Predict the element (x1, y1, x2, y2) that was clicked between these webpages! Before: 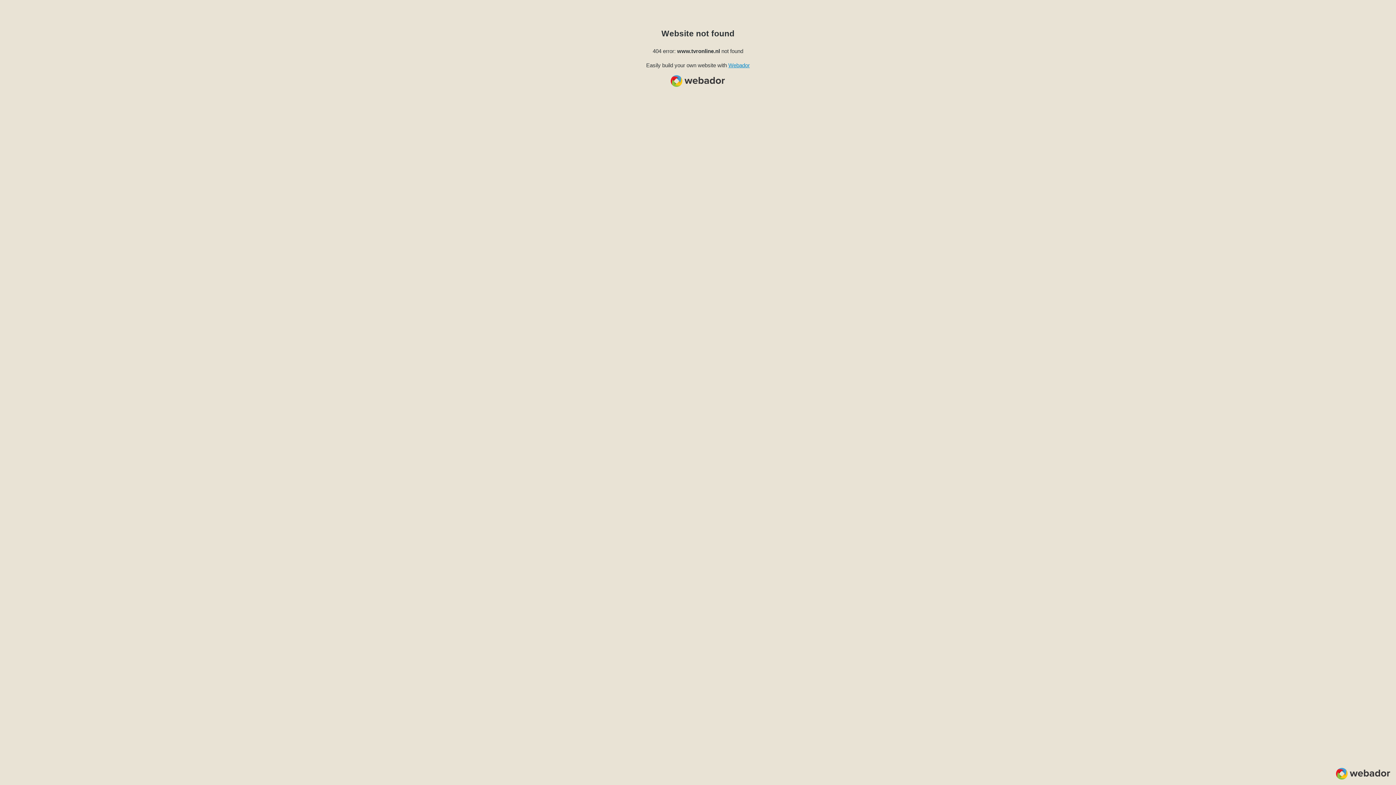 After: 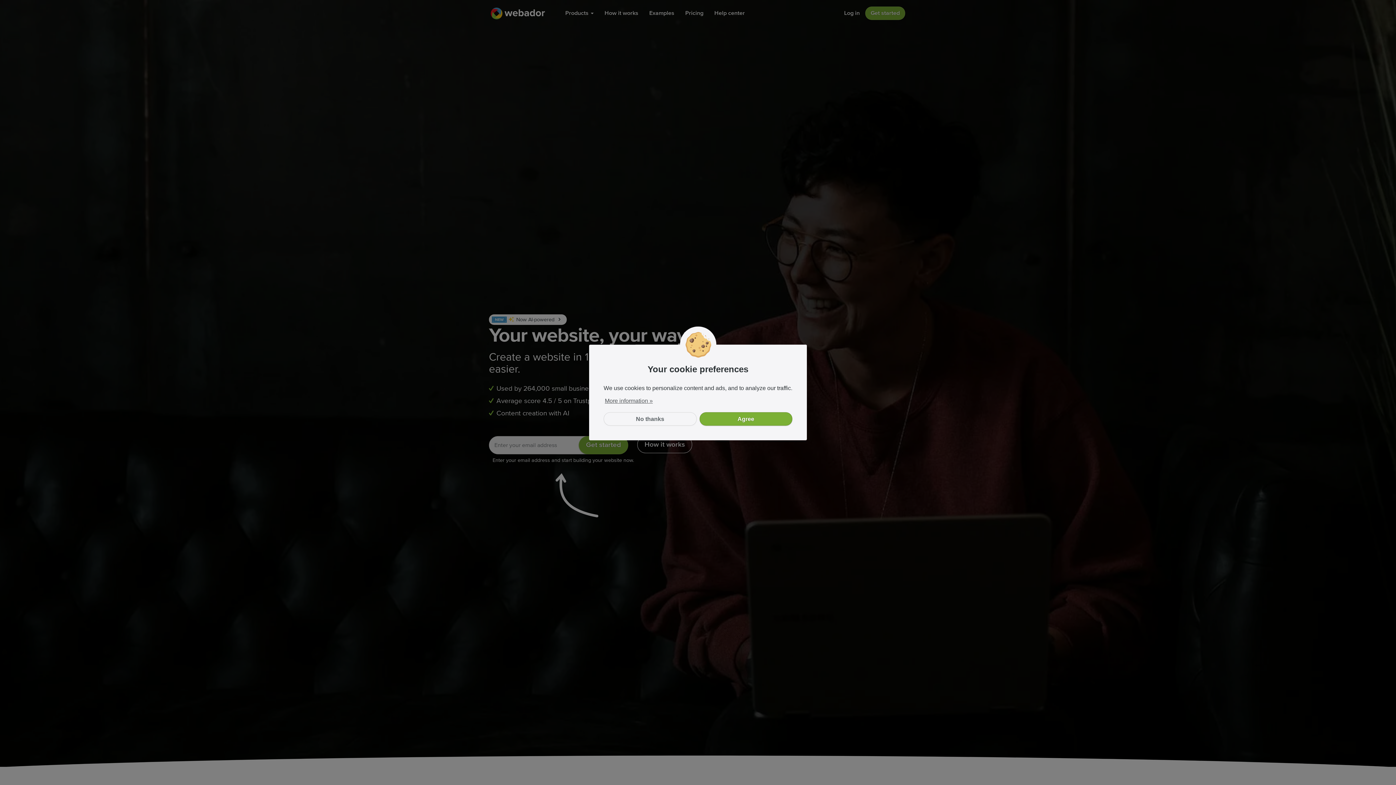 Action: label: Webador bbox: (728, 62, 750, 68)